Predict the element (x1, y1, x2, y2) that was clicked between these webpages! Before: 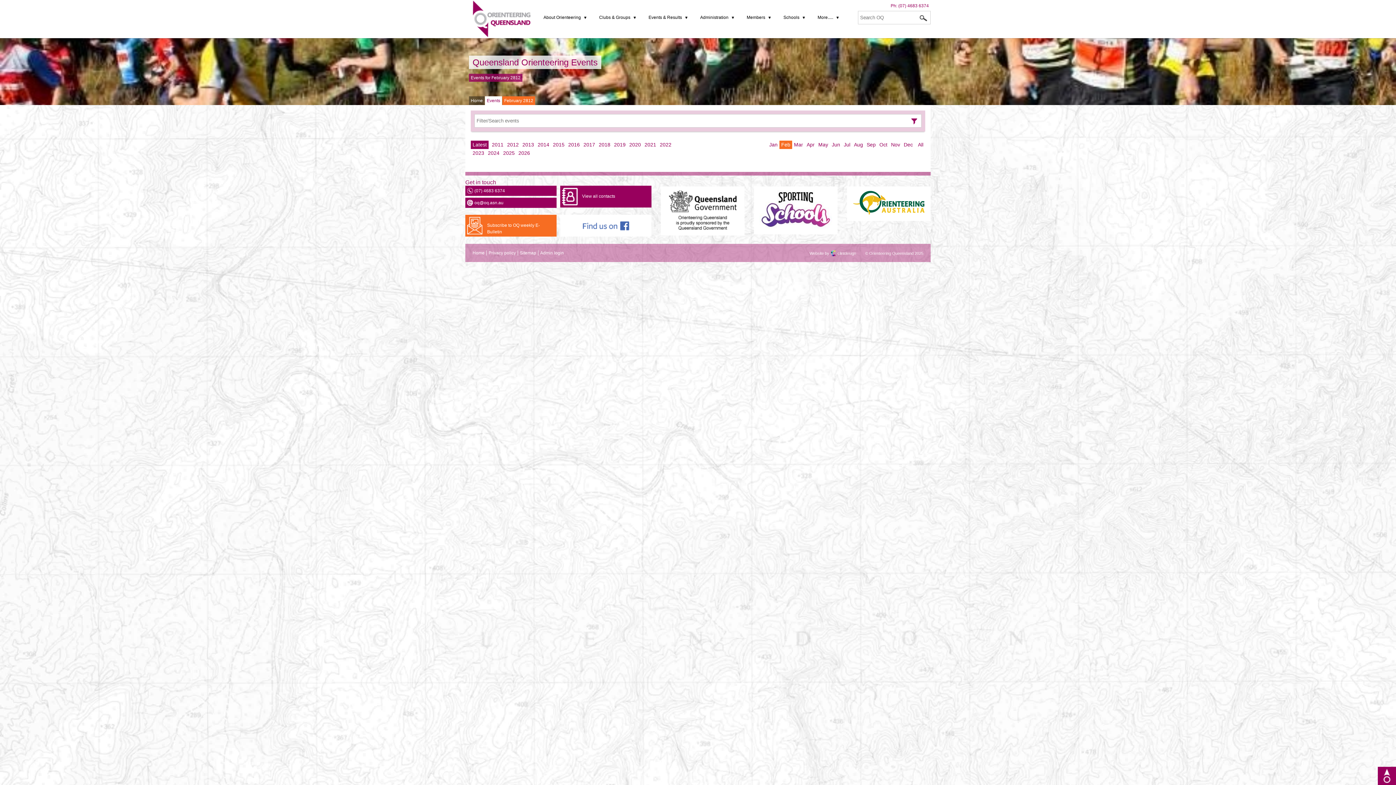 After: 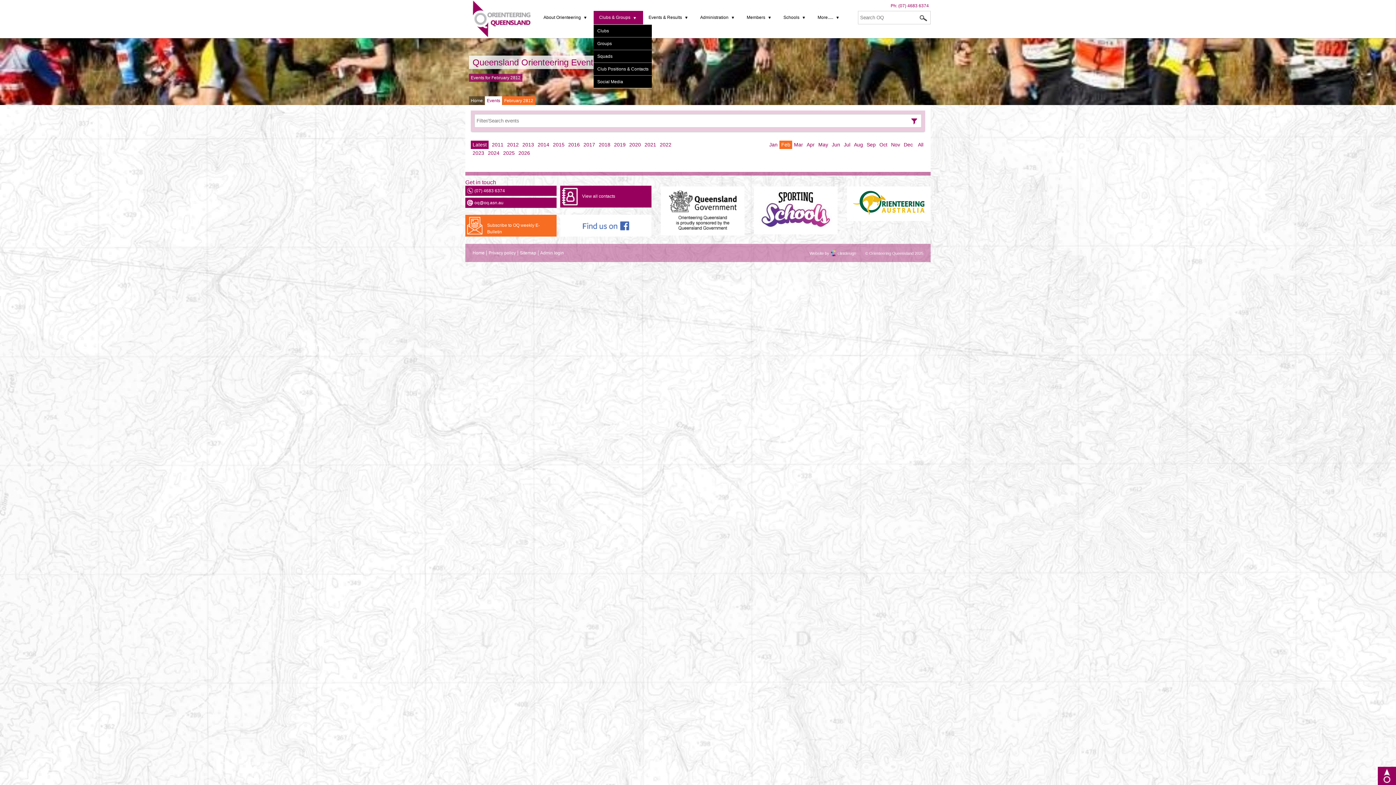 Action: bbox: (593, 10, 643, 24) label: Clubs & Groups